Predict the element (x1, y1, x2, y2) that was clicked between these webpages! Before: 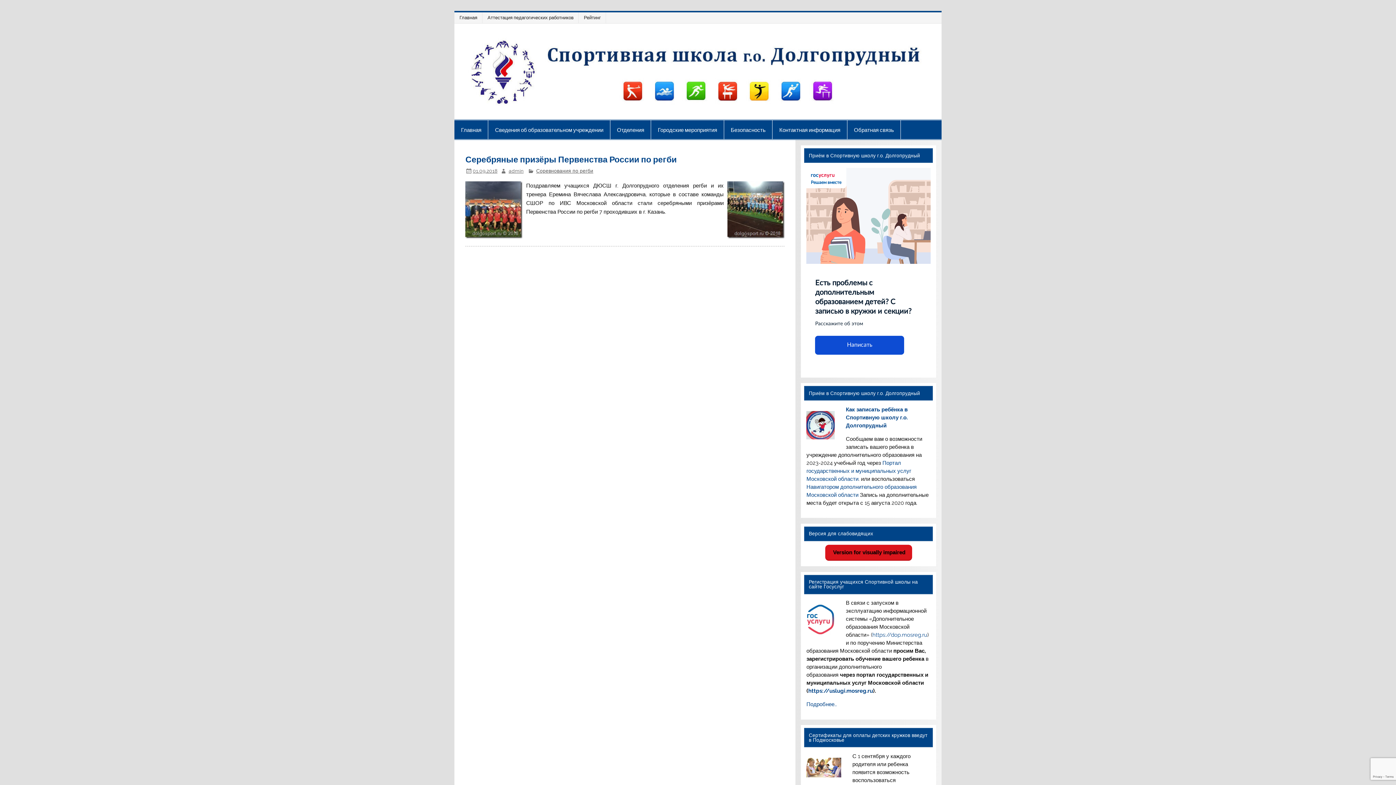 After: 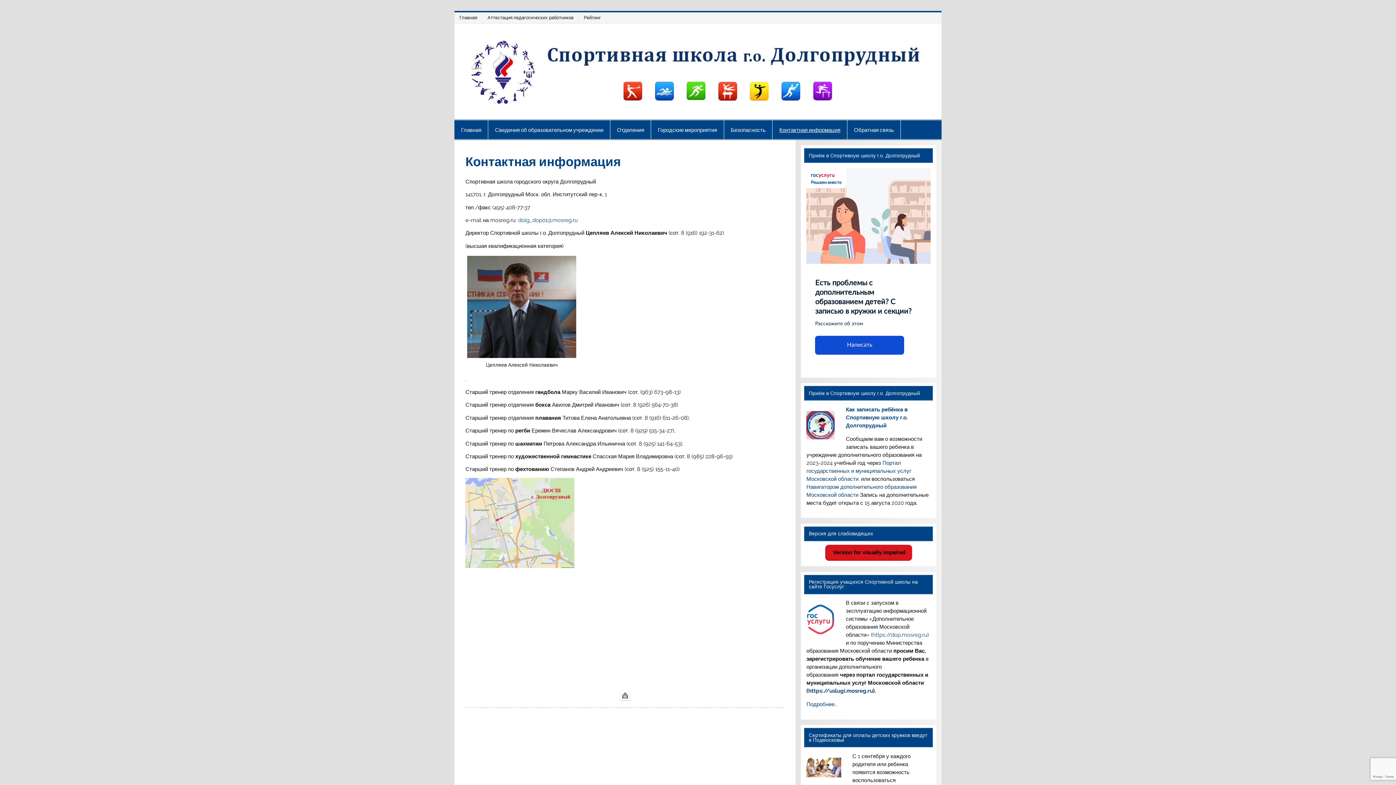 Action: bbox: (772, 120, 847, 139) label: Контактная информация